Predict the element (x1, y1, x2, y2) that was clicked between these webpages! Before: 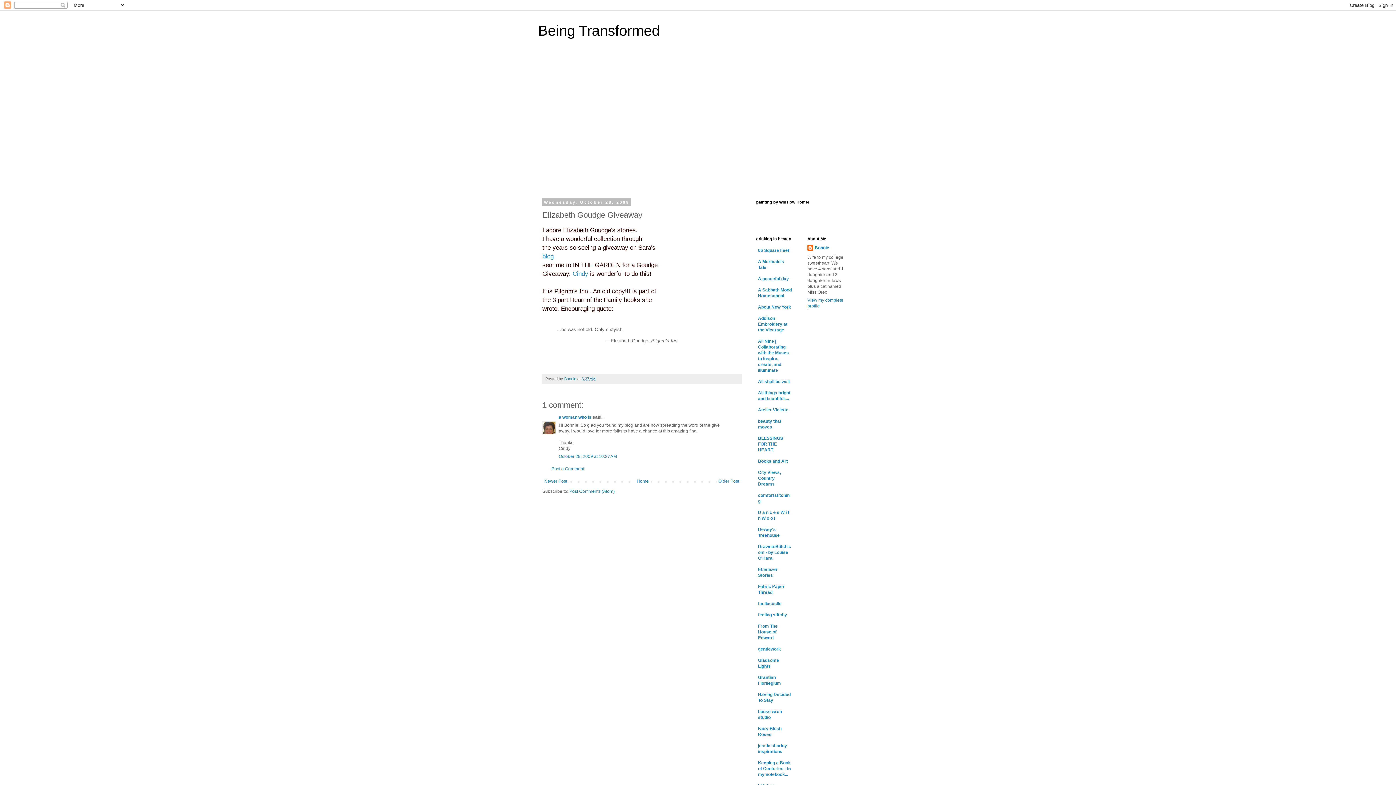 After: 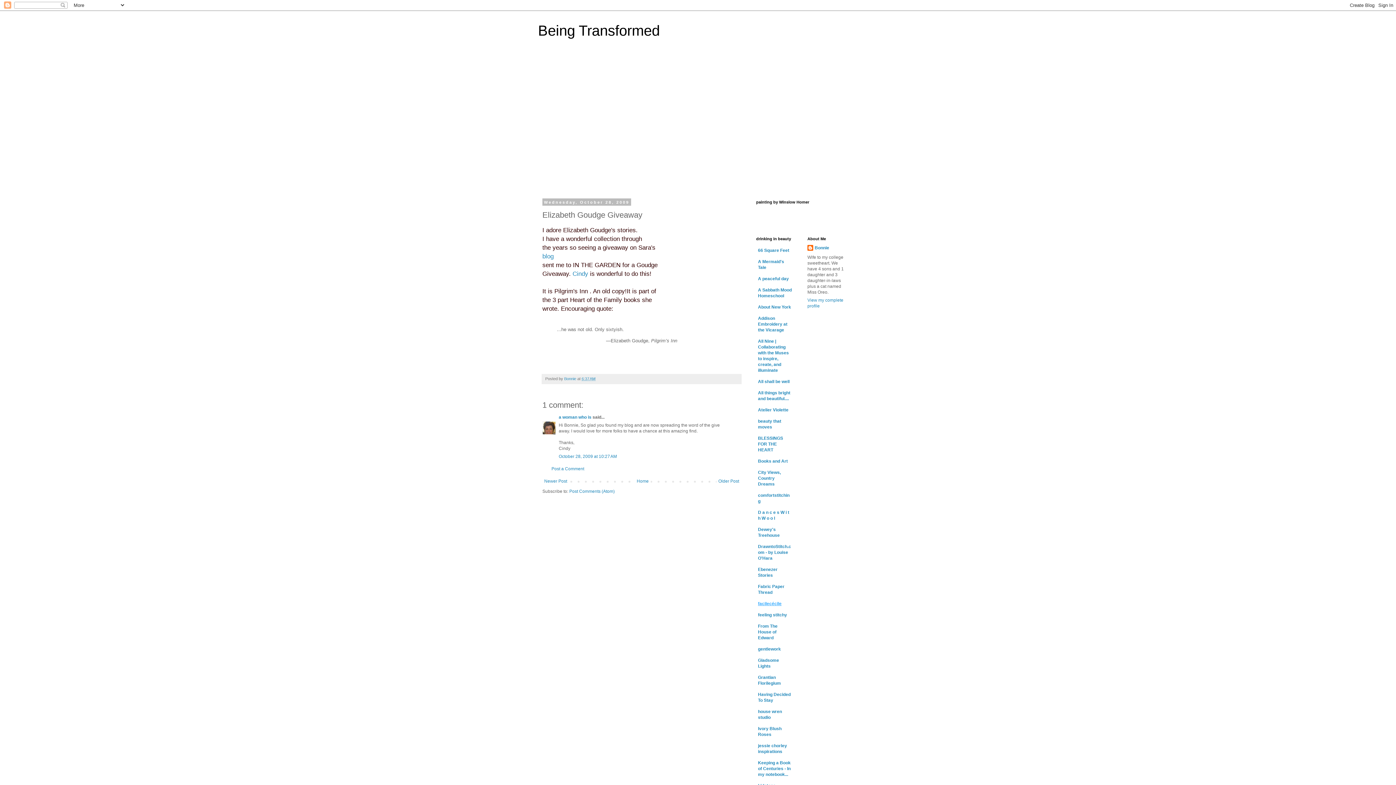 Action: label: facilecécile bbox: (758, 601, 781, 606)